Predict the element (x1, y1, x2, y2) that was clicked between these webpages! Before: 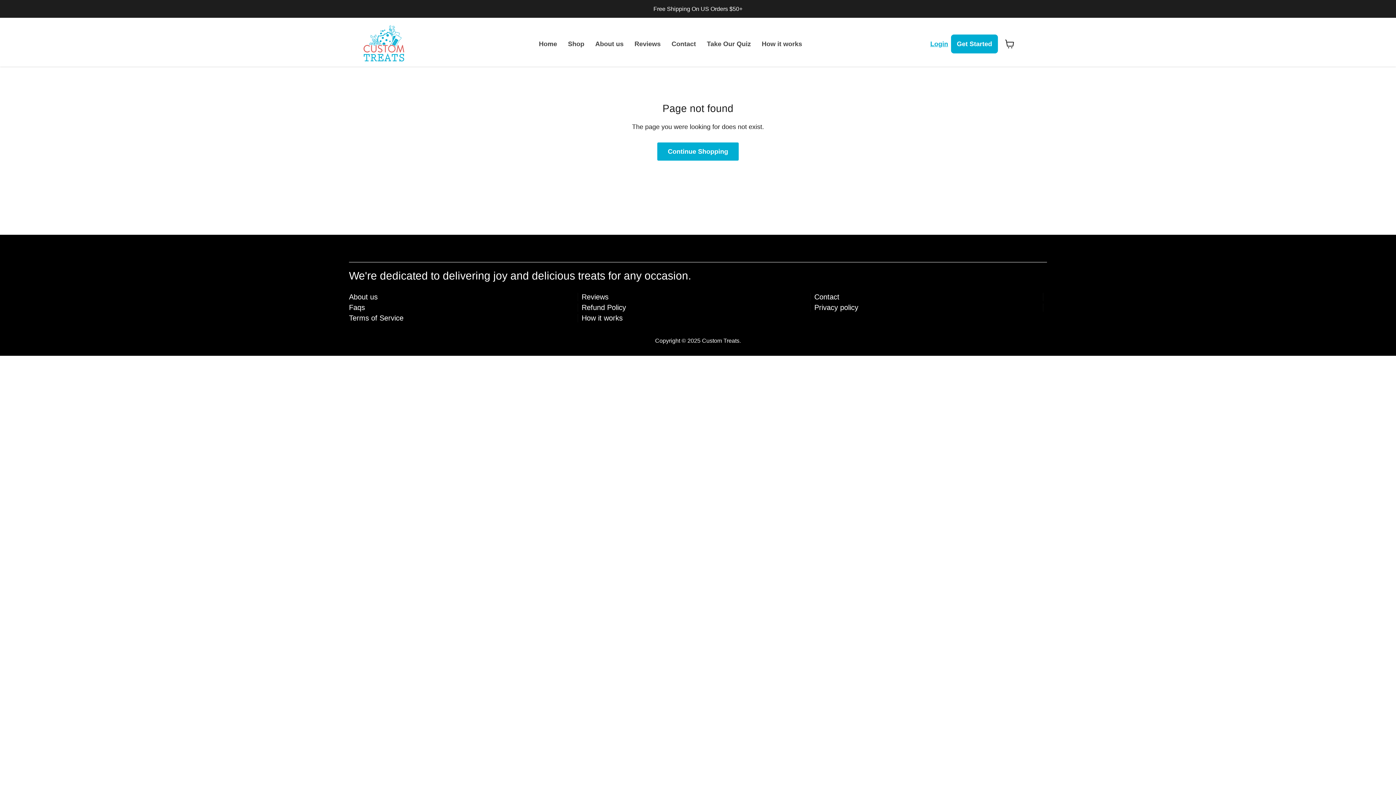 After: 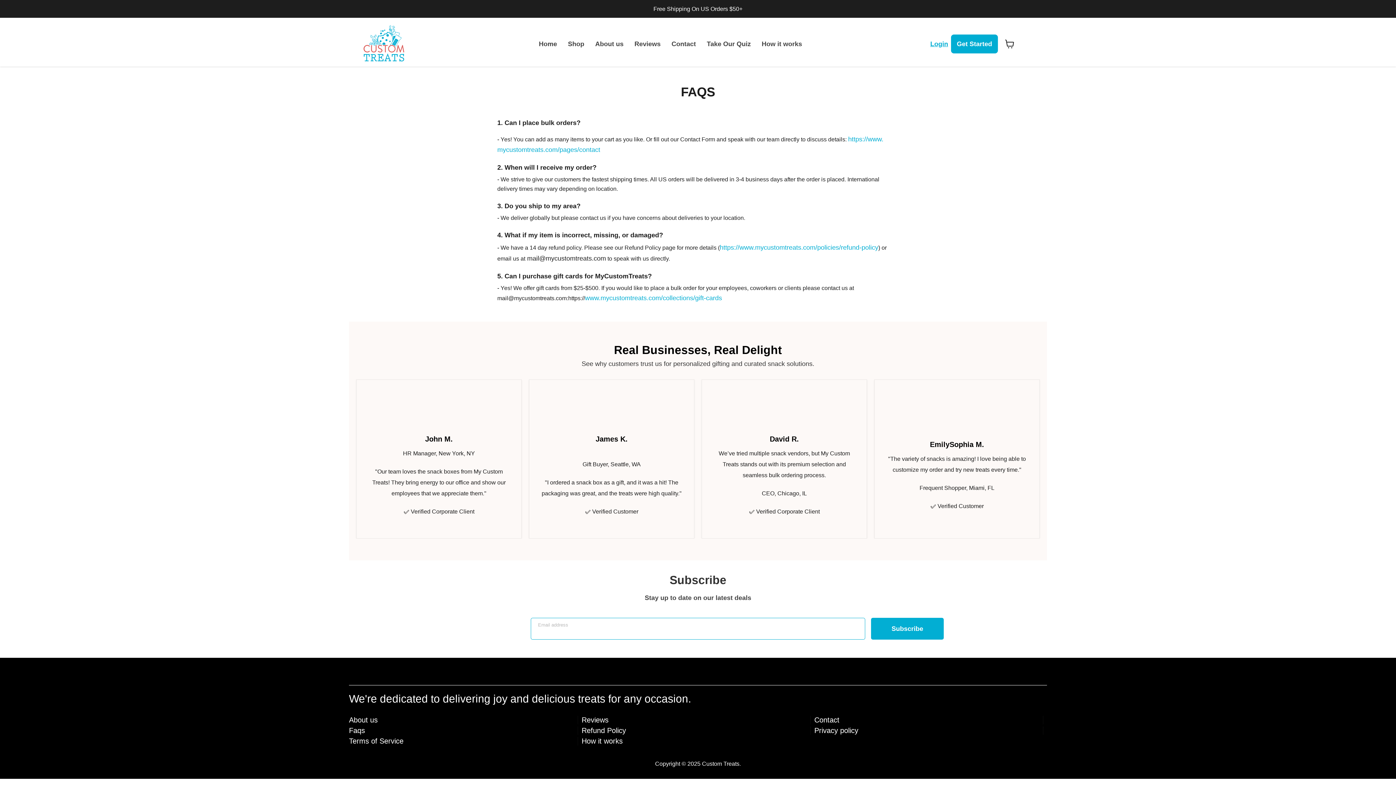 Action: bbox: (349, 303, 365, 311) label: Faqs